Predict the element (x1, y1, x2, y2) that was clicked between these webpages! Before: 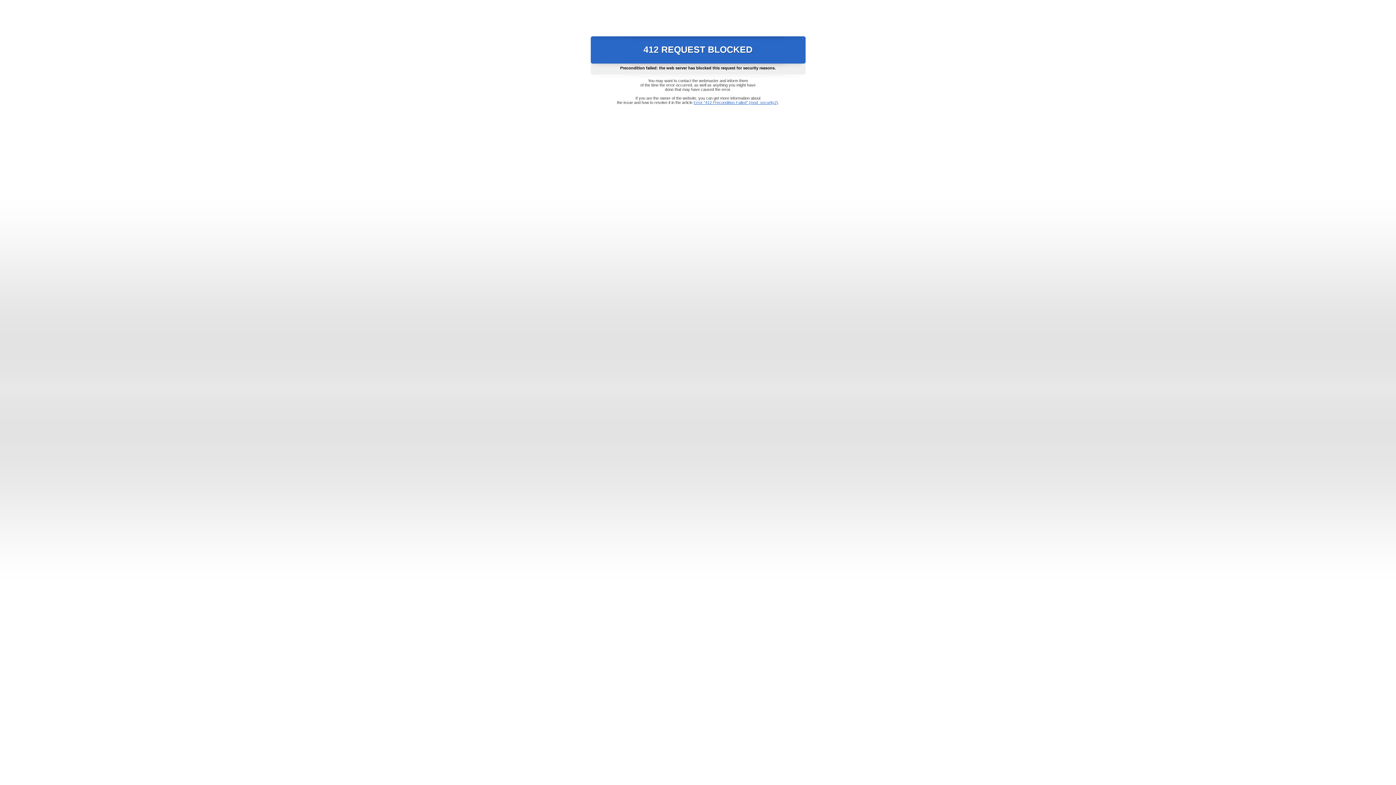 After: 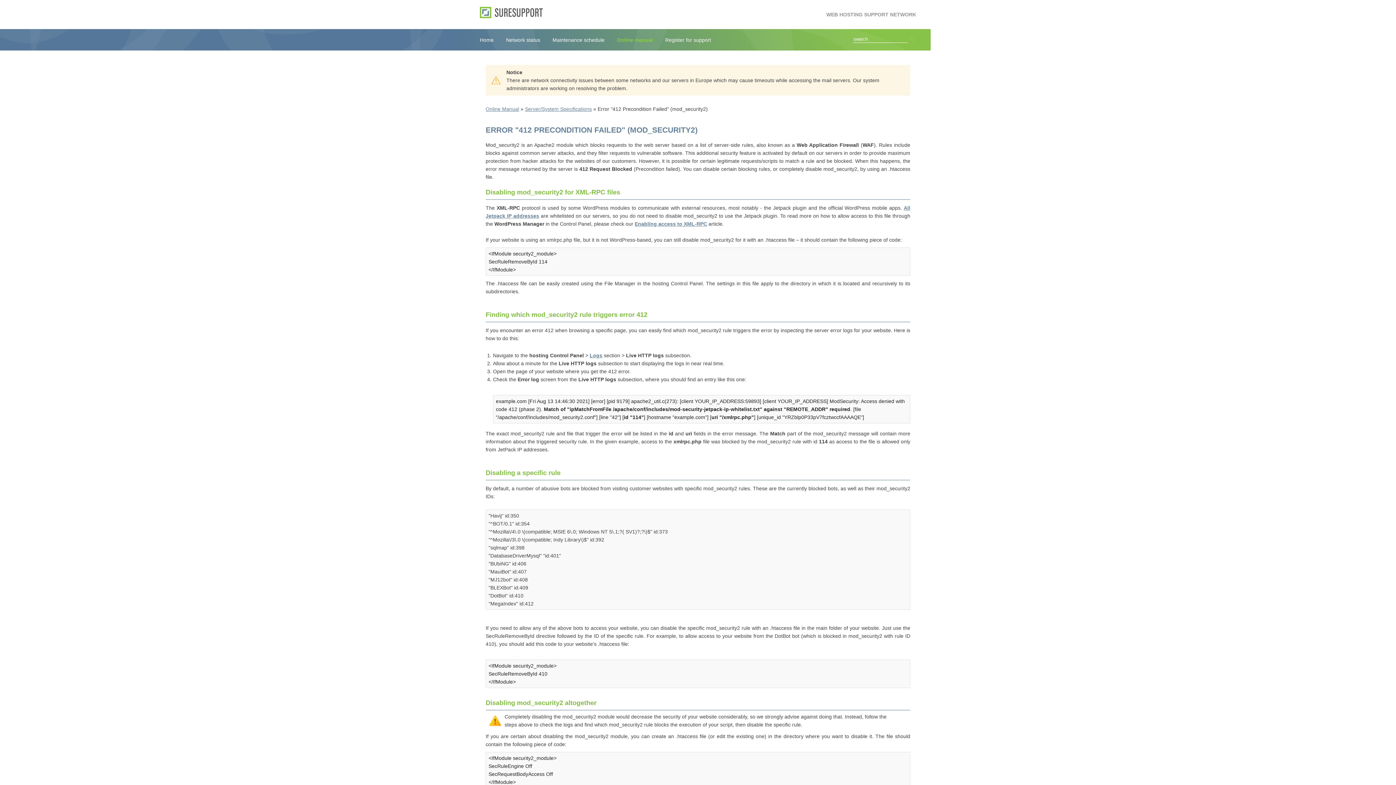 Action: bbox: (693, 100, 778, 104) label: Error "412 Precondition Failed" (mod_security2)